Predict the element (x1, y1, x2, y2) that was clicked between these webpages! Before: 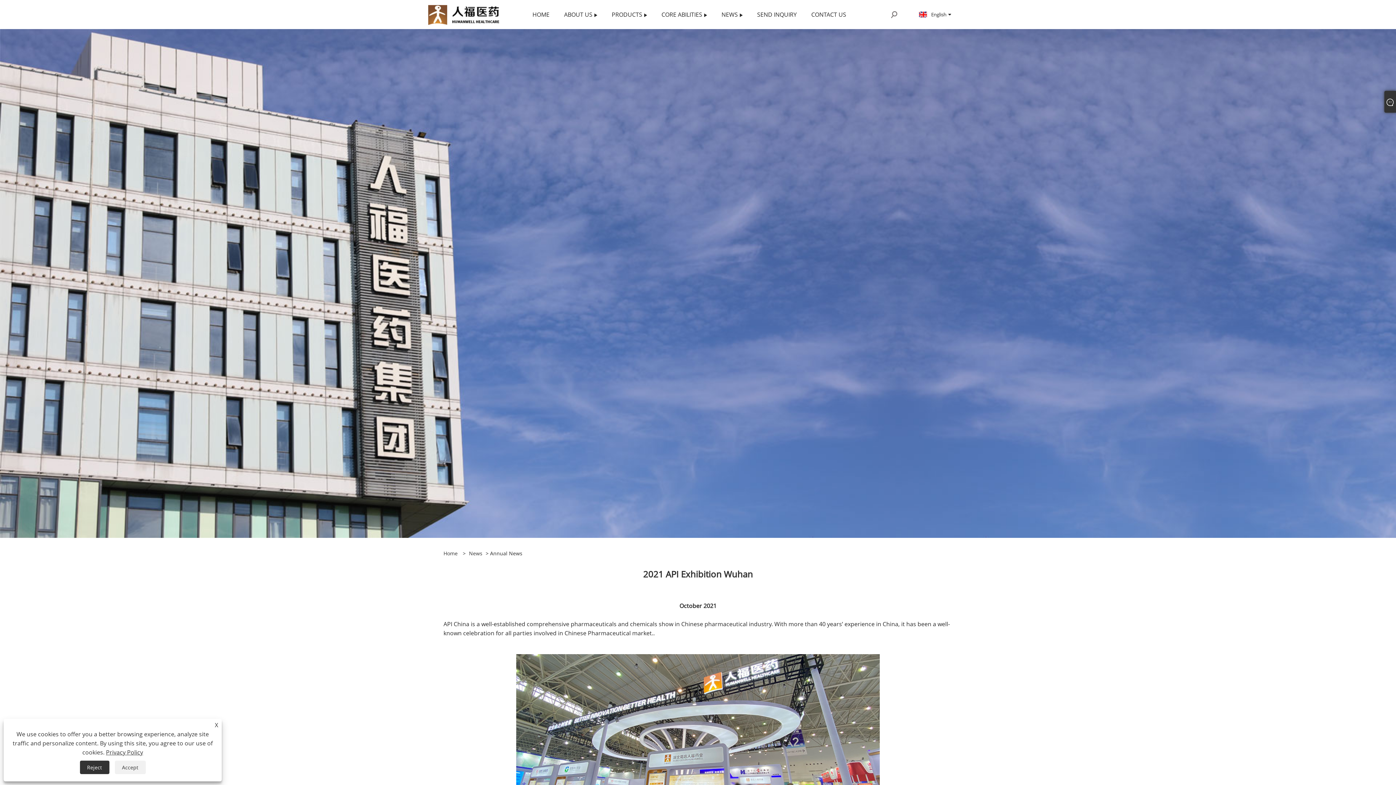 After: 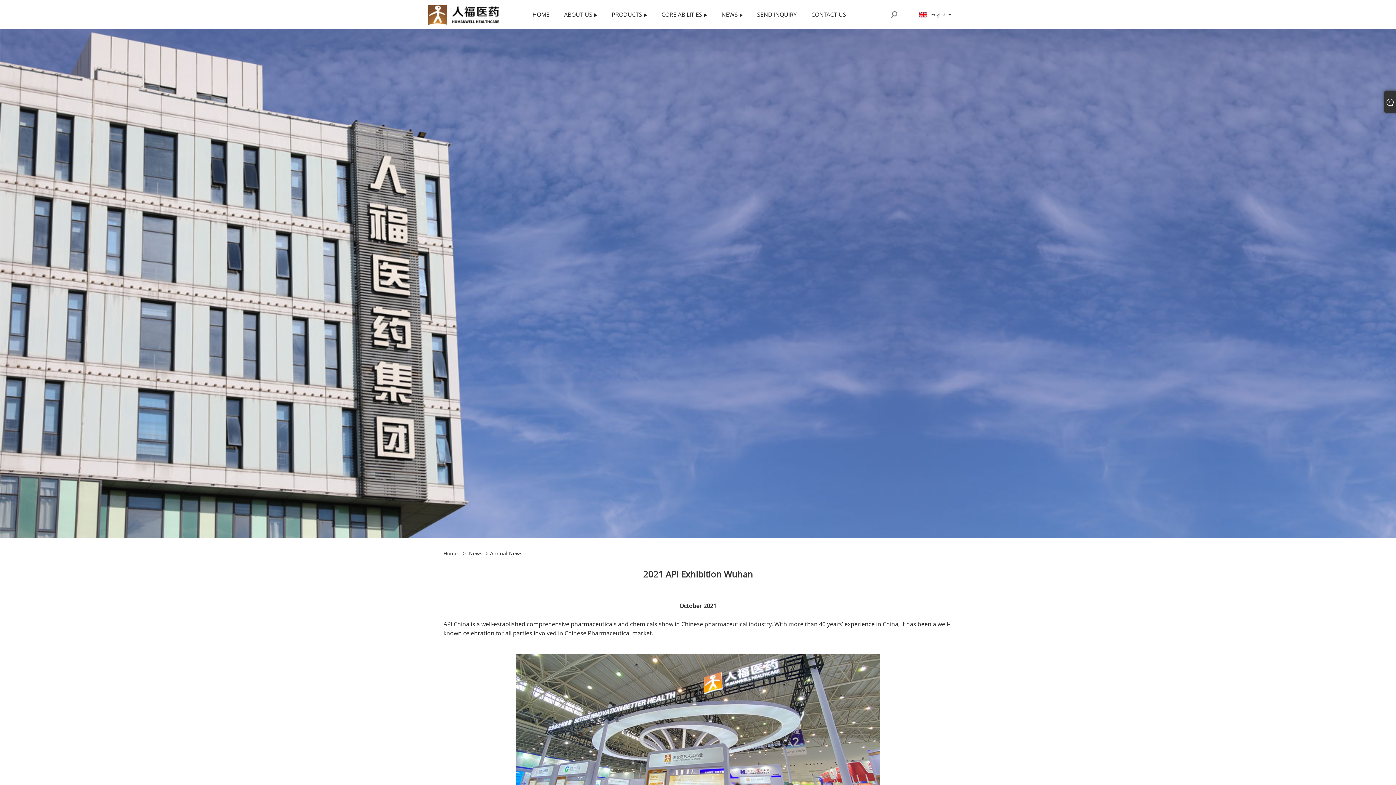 Action: bbox: (114, 761, 145, 774) label: Accept